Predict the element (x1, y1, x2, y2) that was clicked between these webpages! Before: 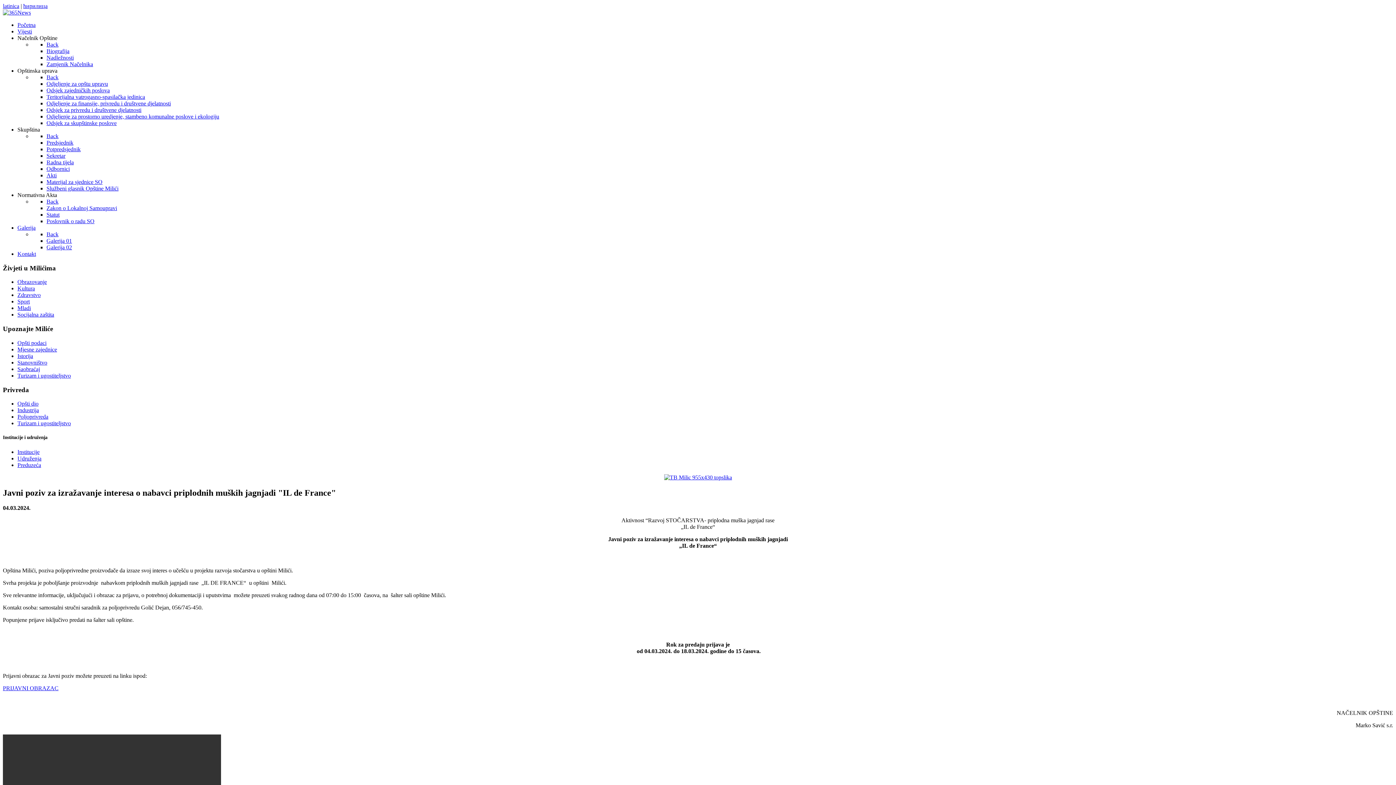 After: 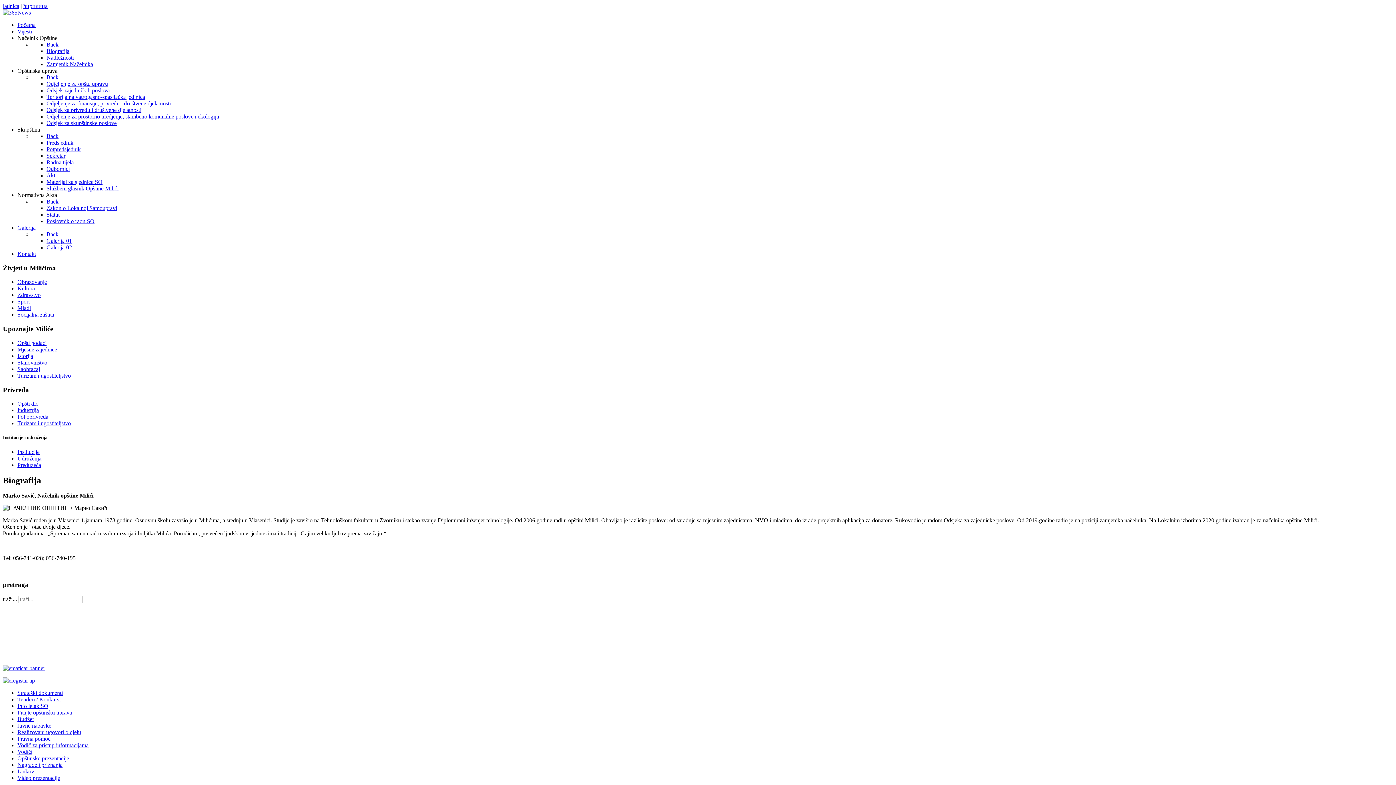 Action: bbox: (46, 48, 69, 54) label: Biografija